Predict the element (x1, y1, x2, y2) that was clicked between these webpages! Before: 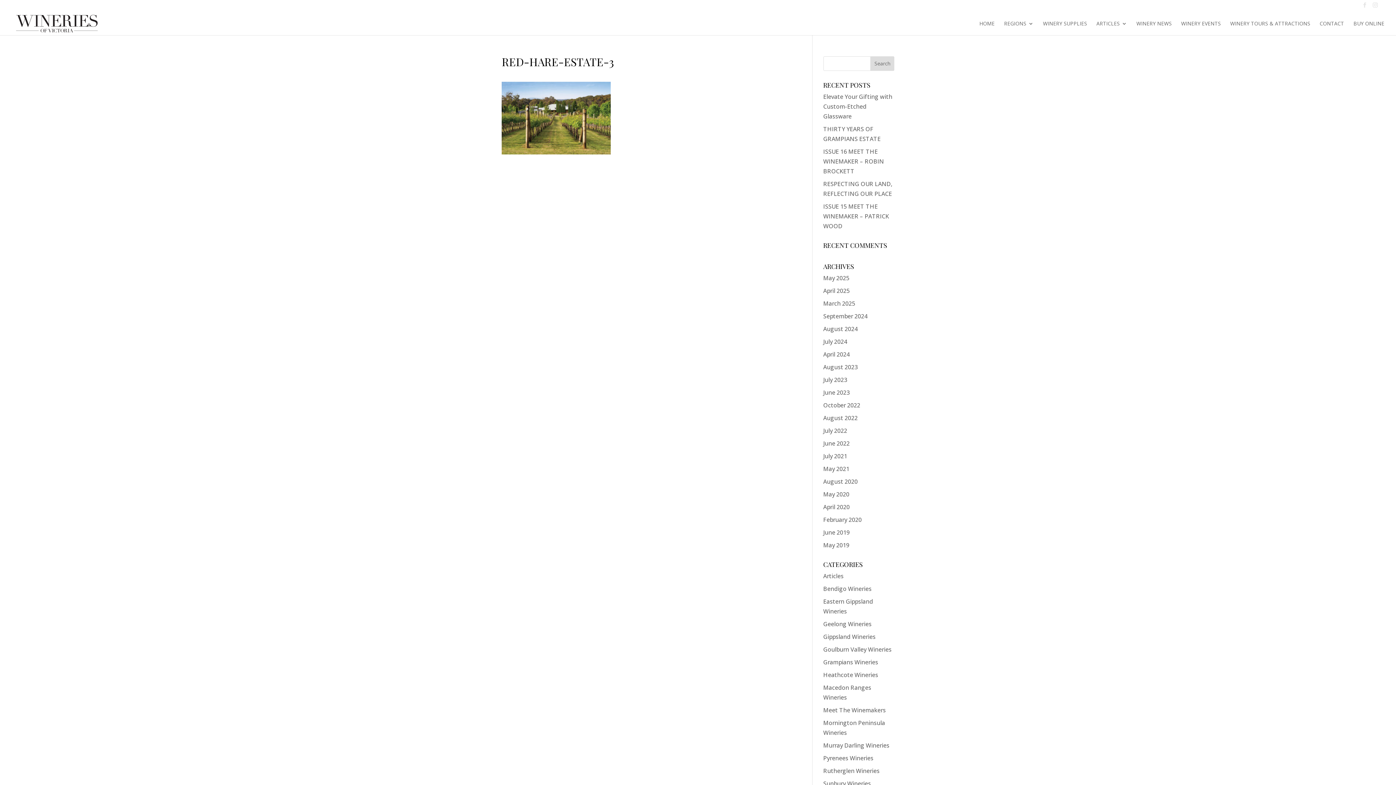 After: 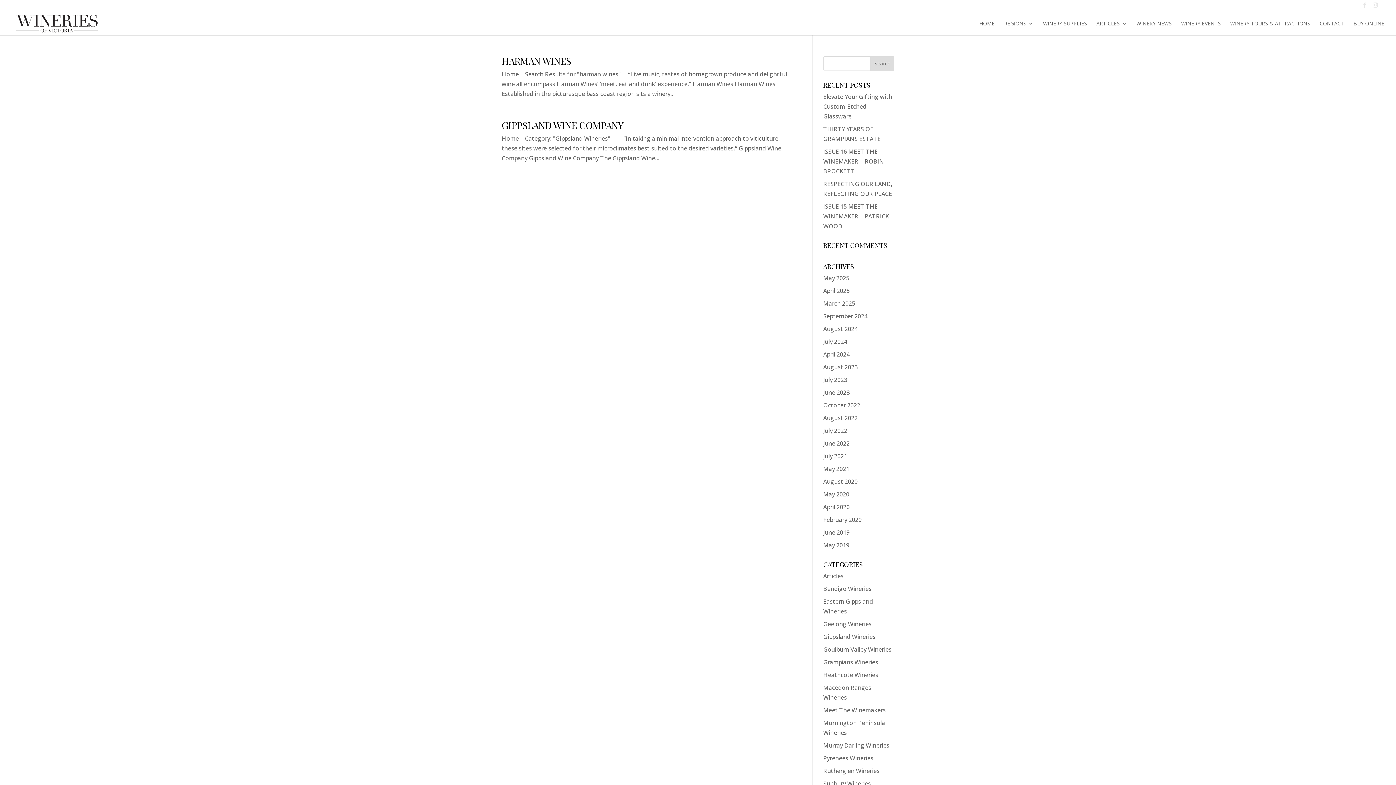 Action: label: Gippsland Wineries bbox: (823, 632, 875, 640)